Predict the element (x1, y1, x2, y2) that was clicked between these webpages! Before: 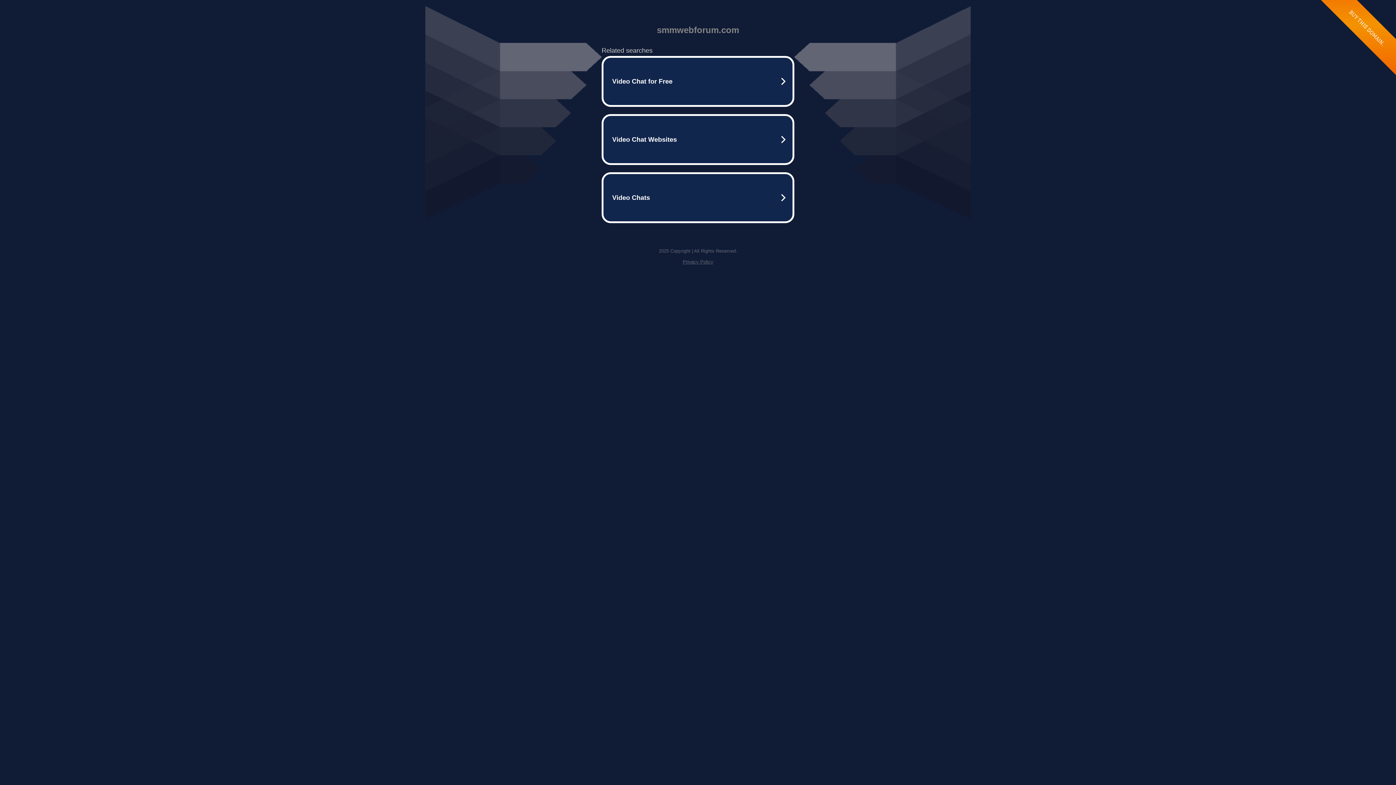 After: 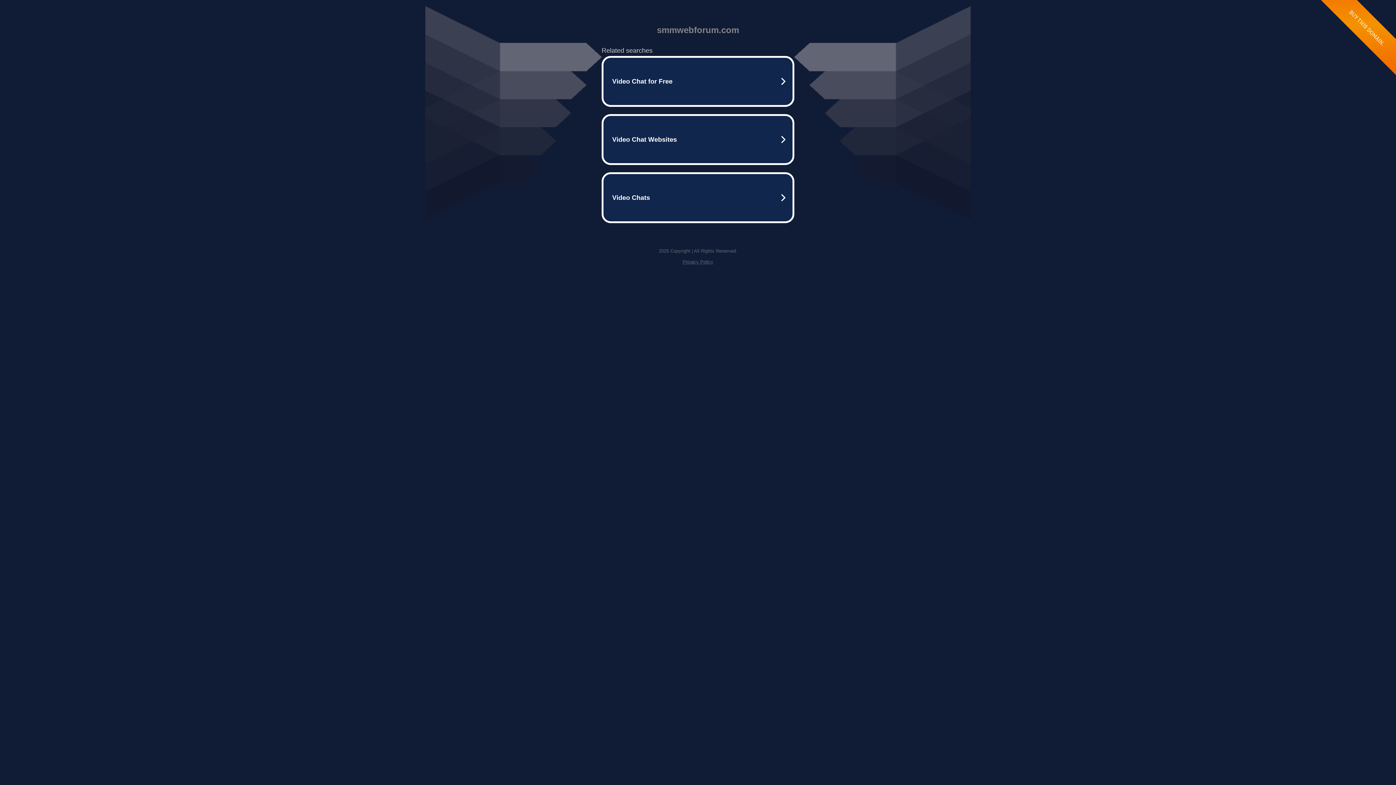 Action: label: Privacy Policy bbox: (682, 259, 713, 264)